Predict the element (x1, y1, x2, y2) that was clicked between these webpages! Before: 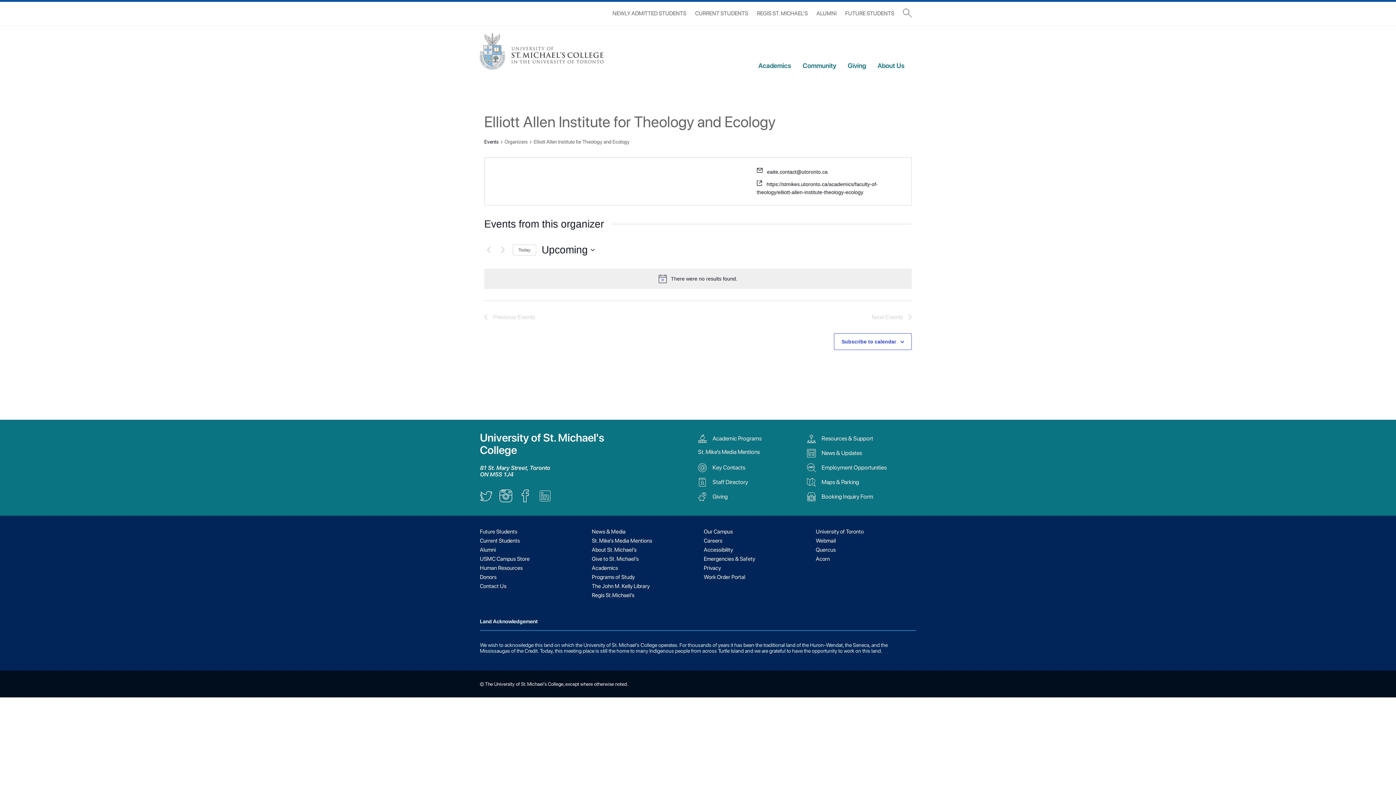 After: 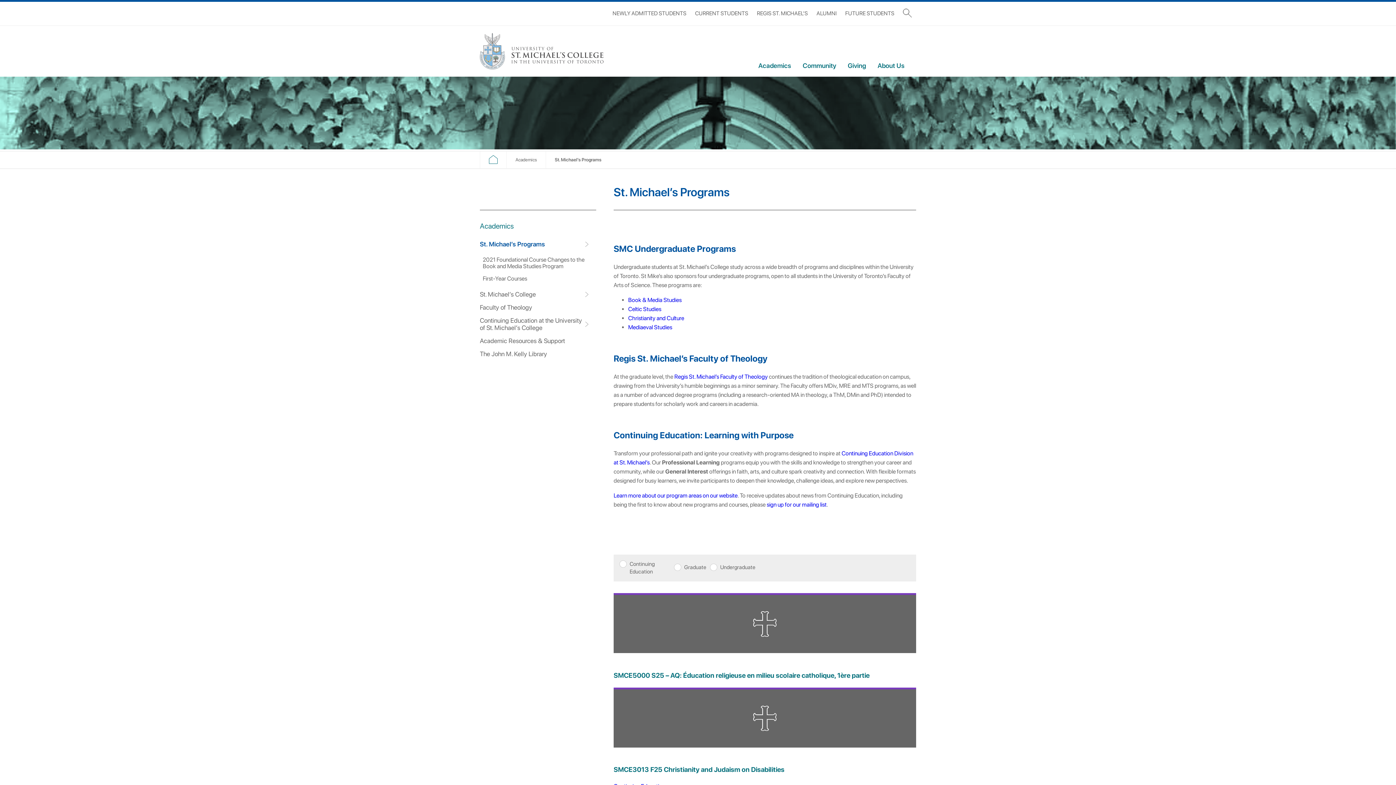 Action: bbox: (592, 573, 634, 582) label: Programs of Study